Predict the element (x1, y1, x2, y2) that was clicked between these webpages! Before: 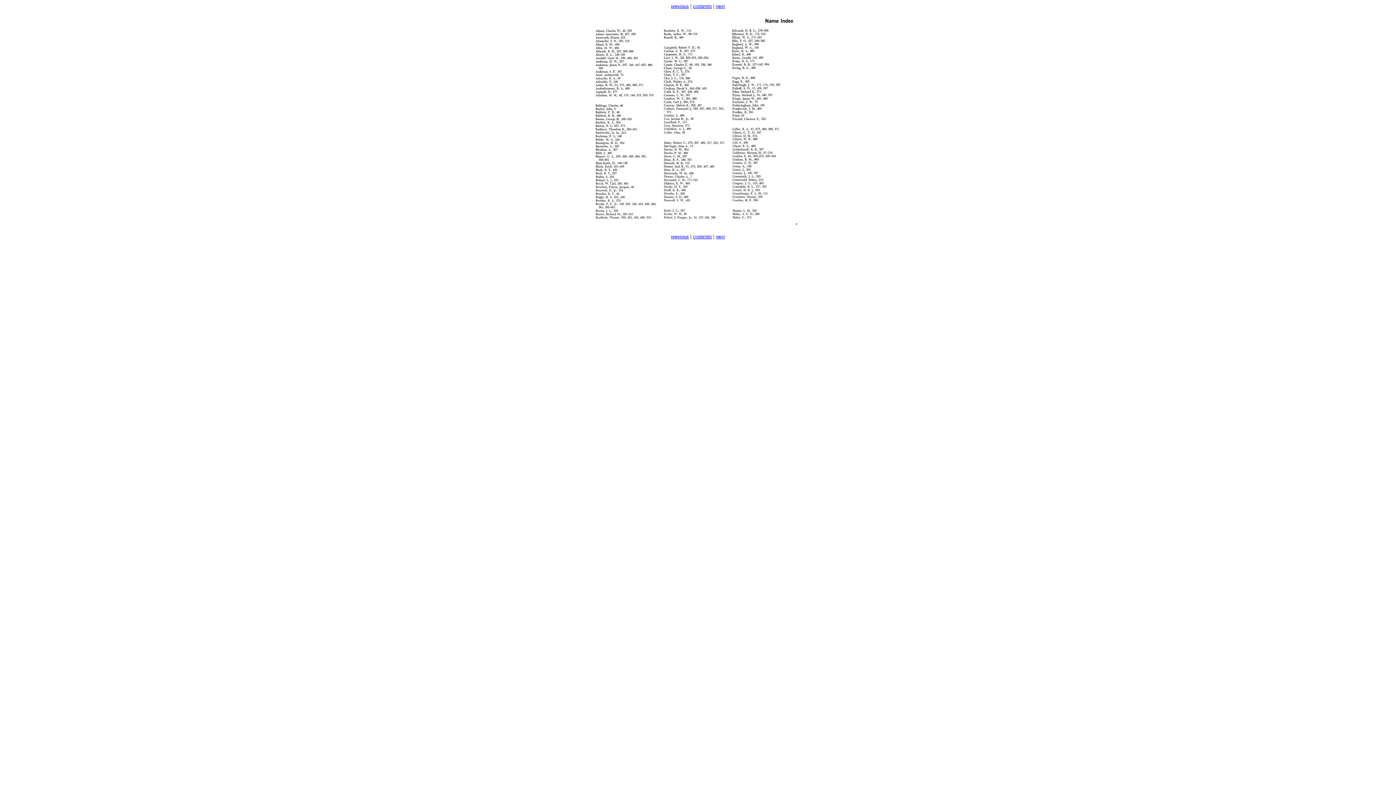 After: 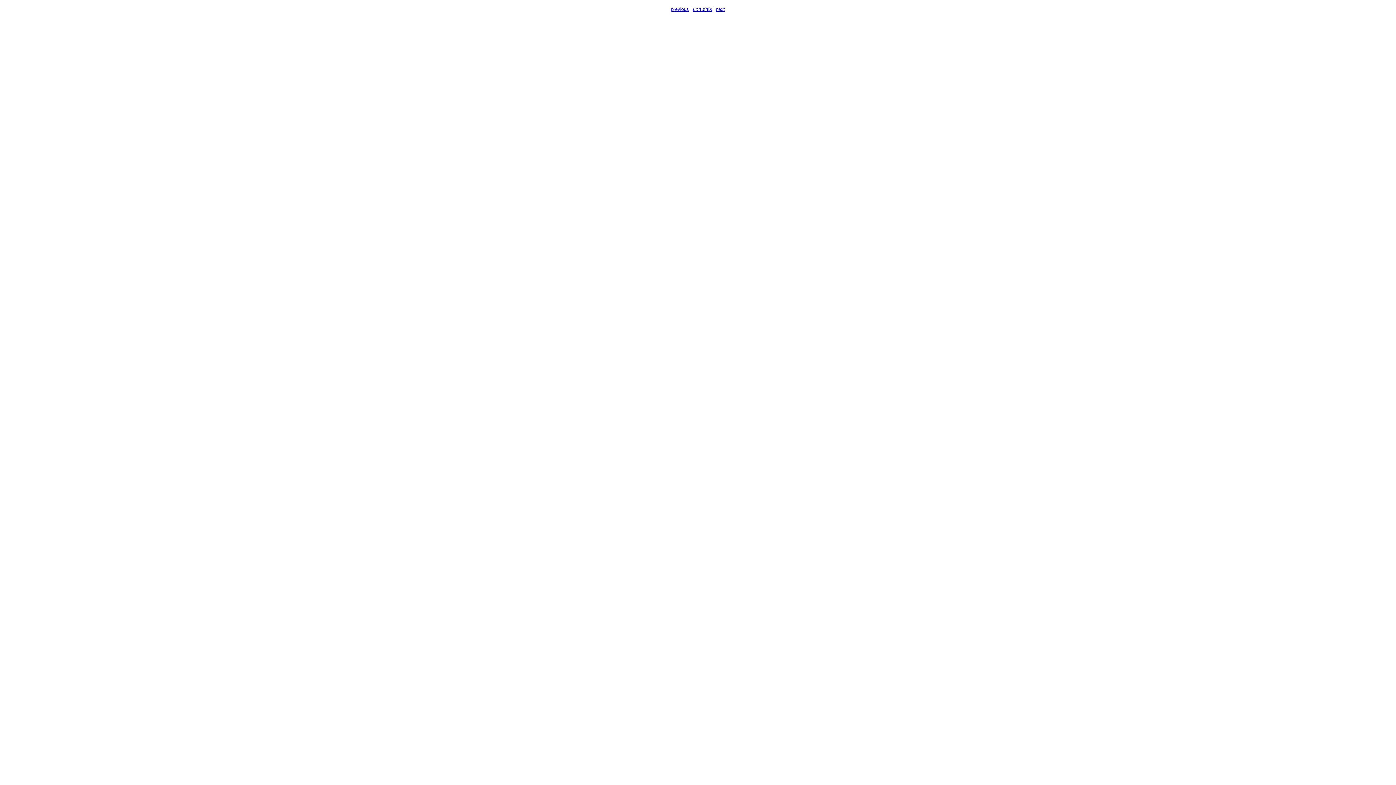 Action: label: previous bbox: (671, 233, 689, 239)